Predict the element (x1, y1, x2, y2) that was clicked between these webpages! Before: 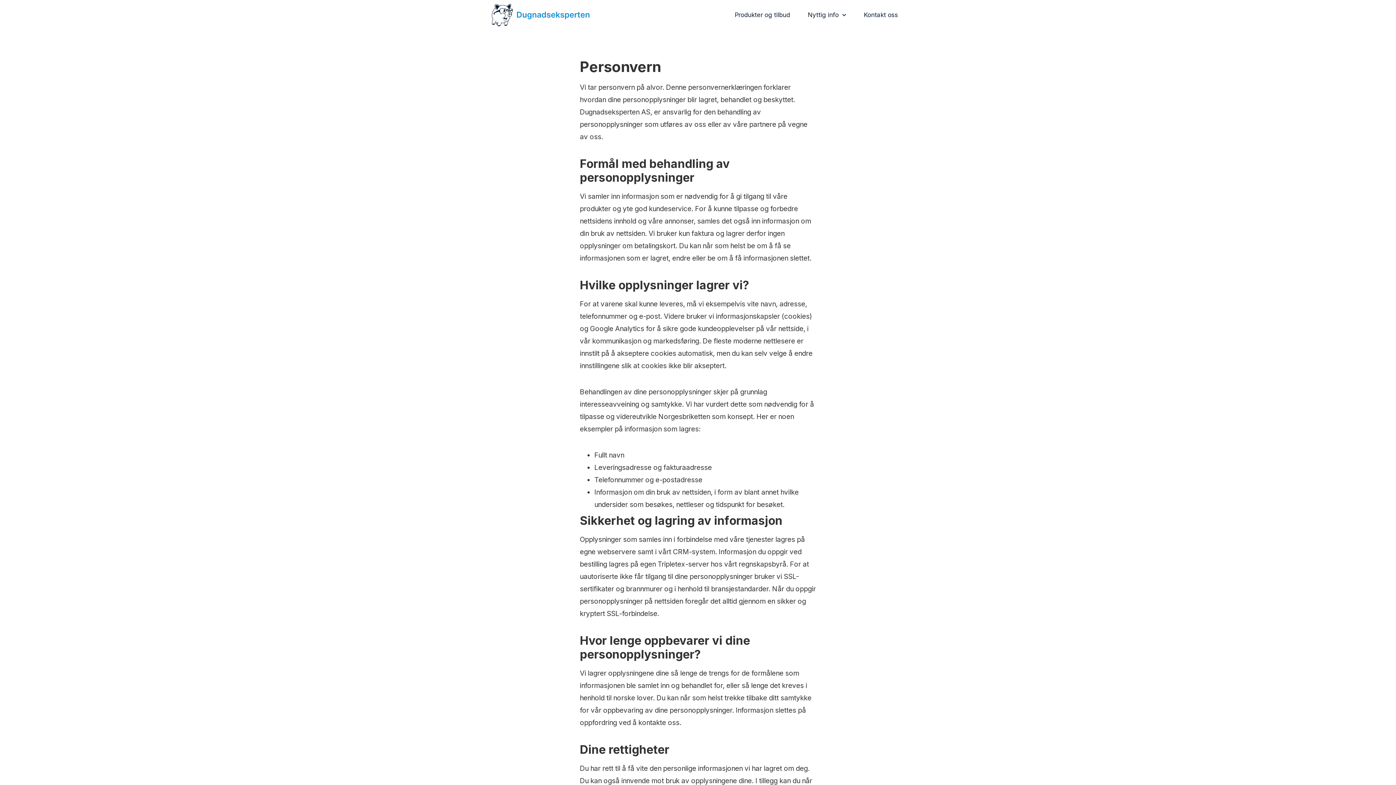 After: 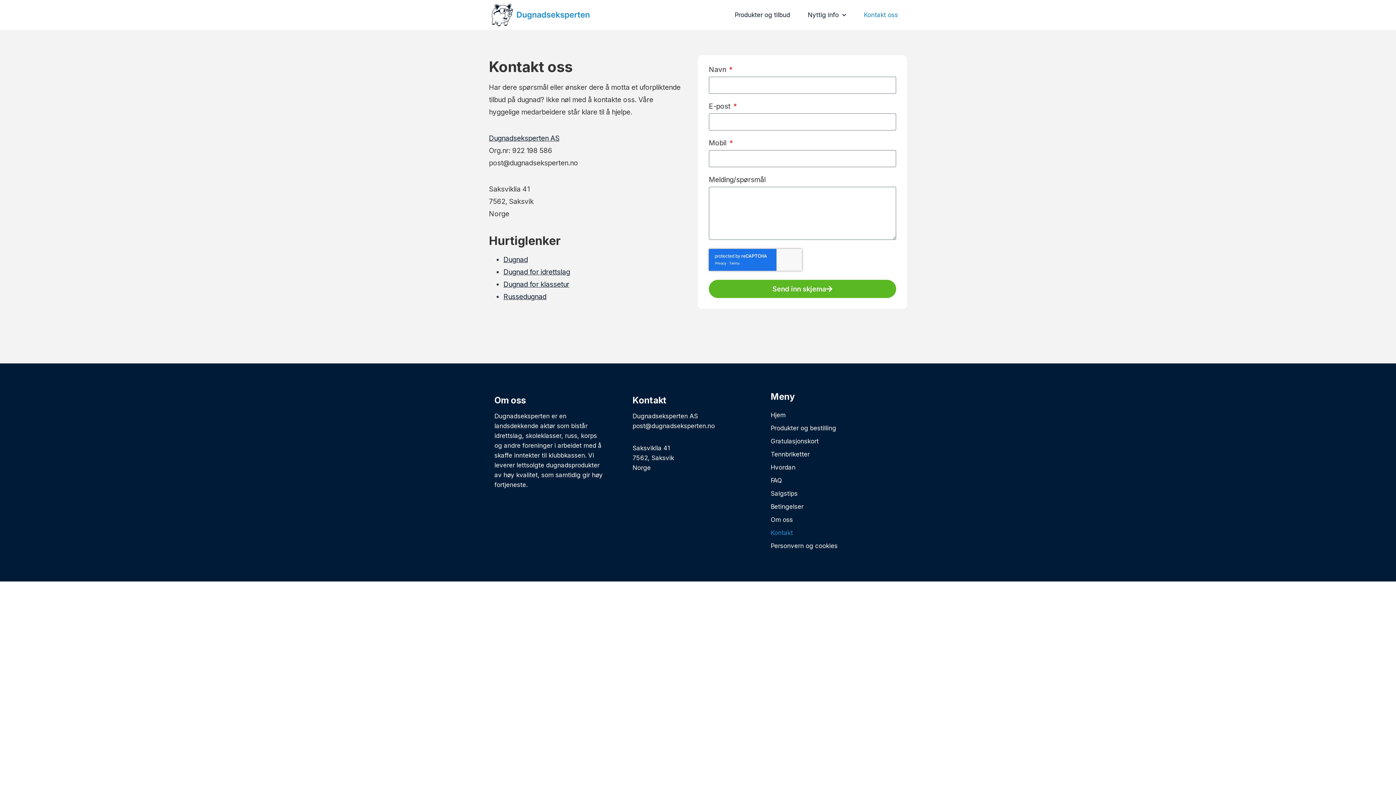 Action: label: Kontakt oss bbox: (856, 6, 905, 23)